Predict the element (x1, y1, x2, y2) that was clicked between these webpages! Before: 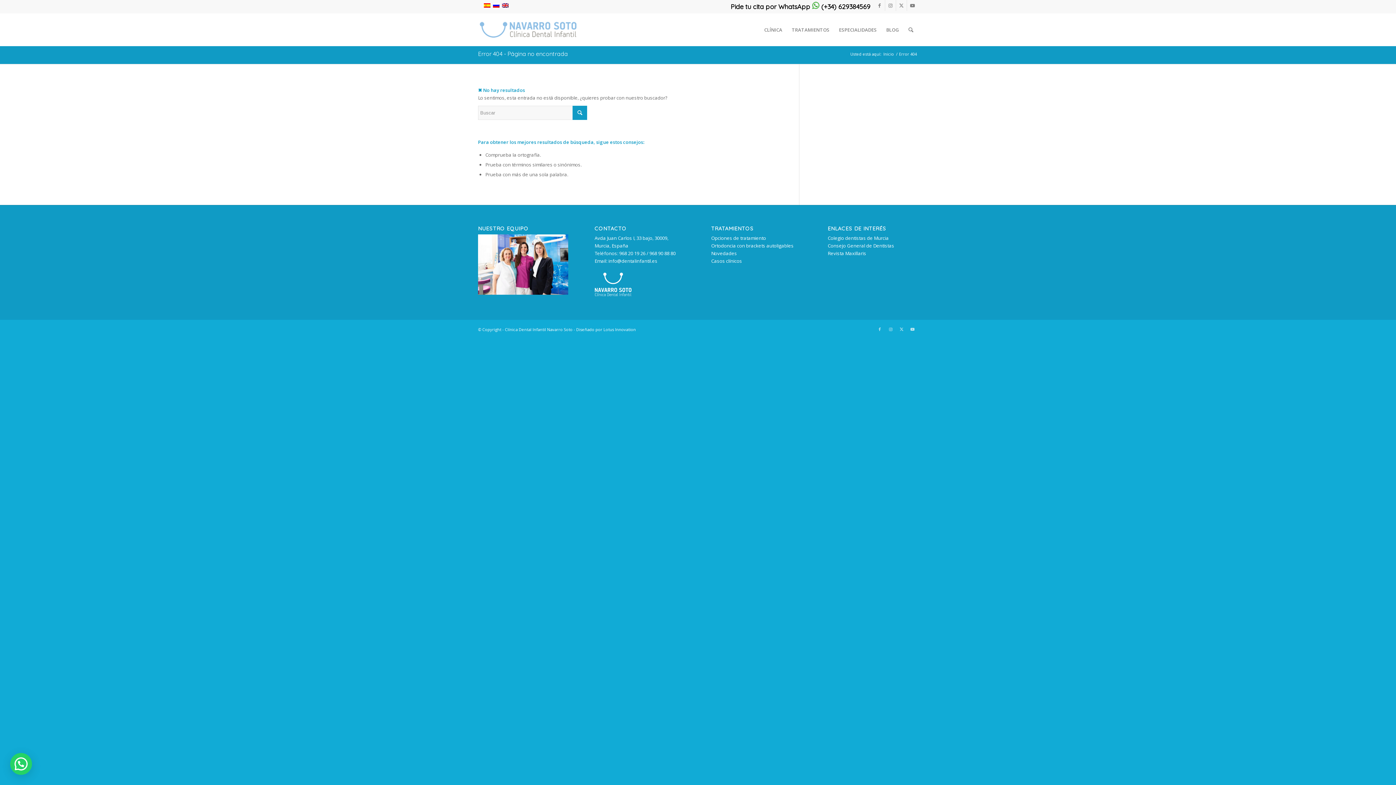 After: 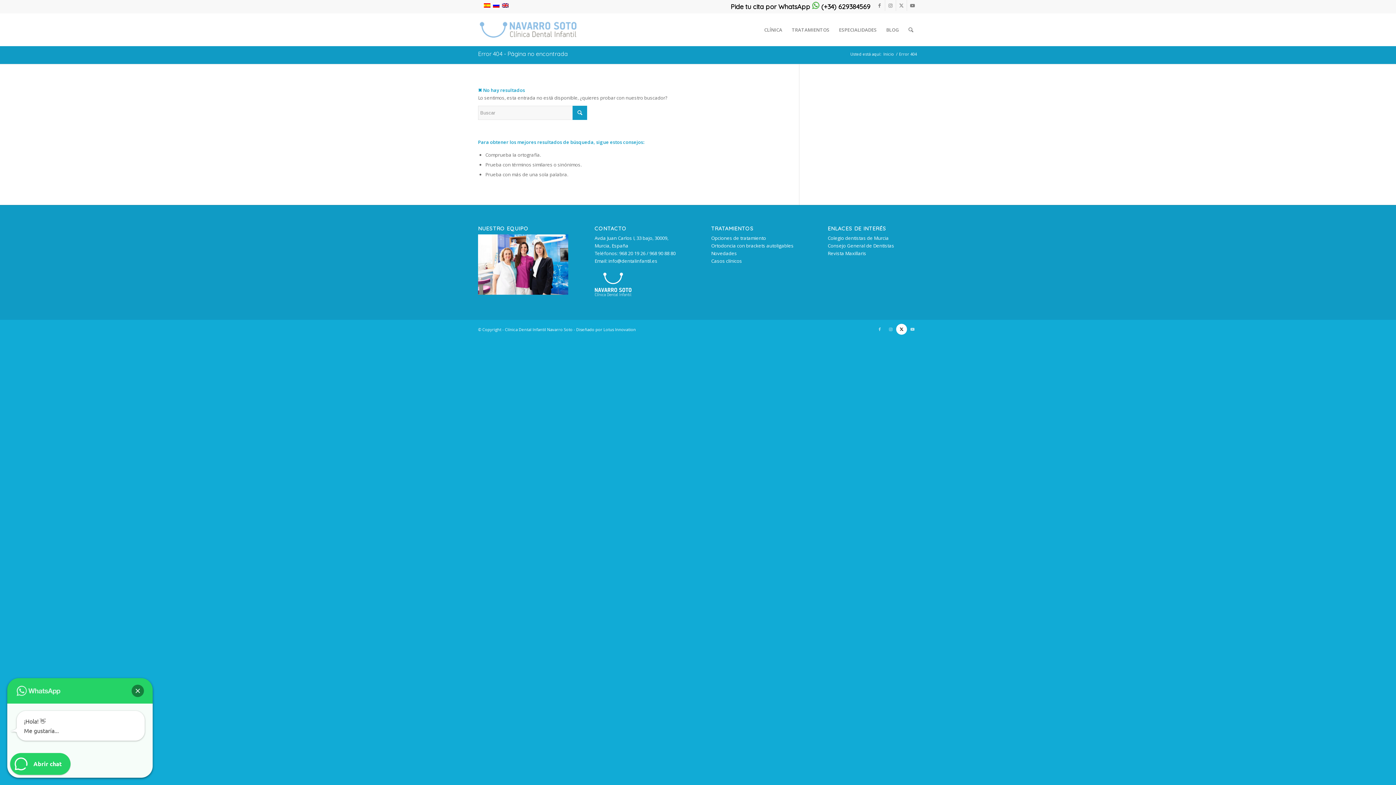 Action: label: Link to Twitter bbox: (896, 323, 907, 334)